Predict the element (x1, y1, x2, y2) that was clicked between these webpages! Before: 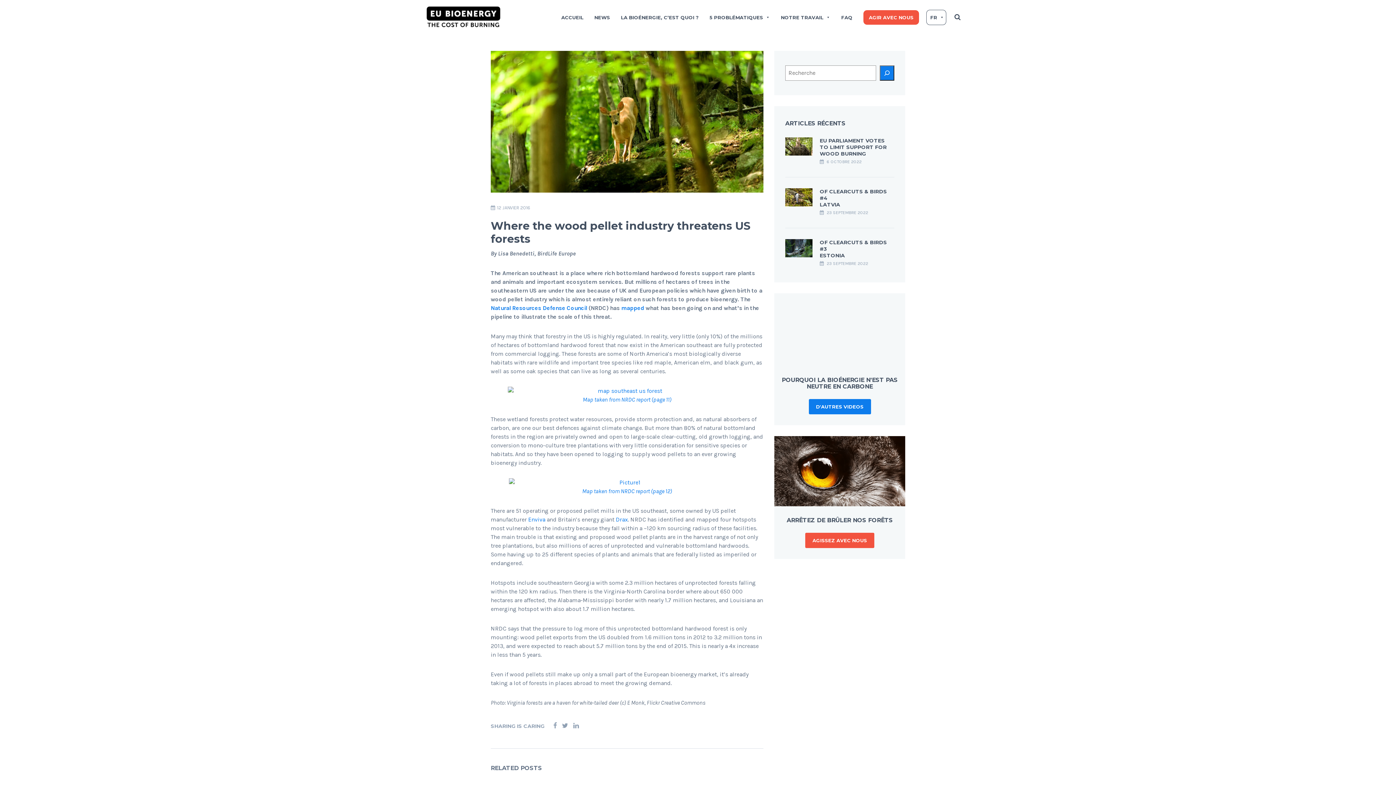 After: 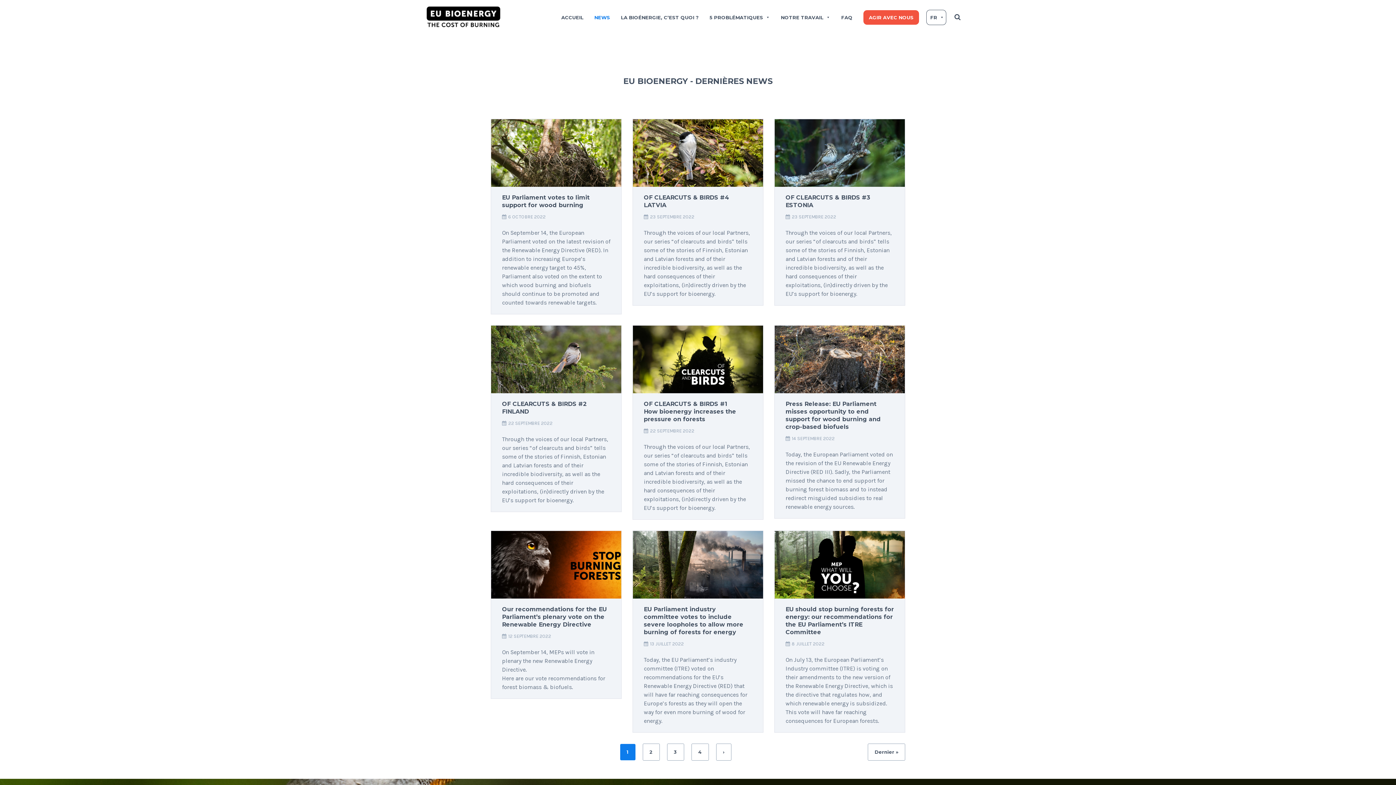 Action: bbox: (589, 10, 615, 24) label: NEWS